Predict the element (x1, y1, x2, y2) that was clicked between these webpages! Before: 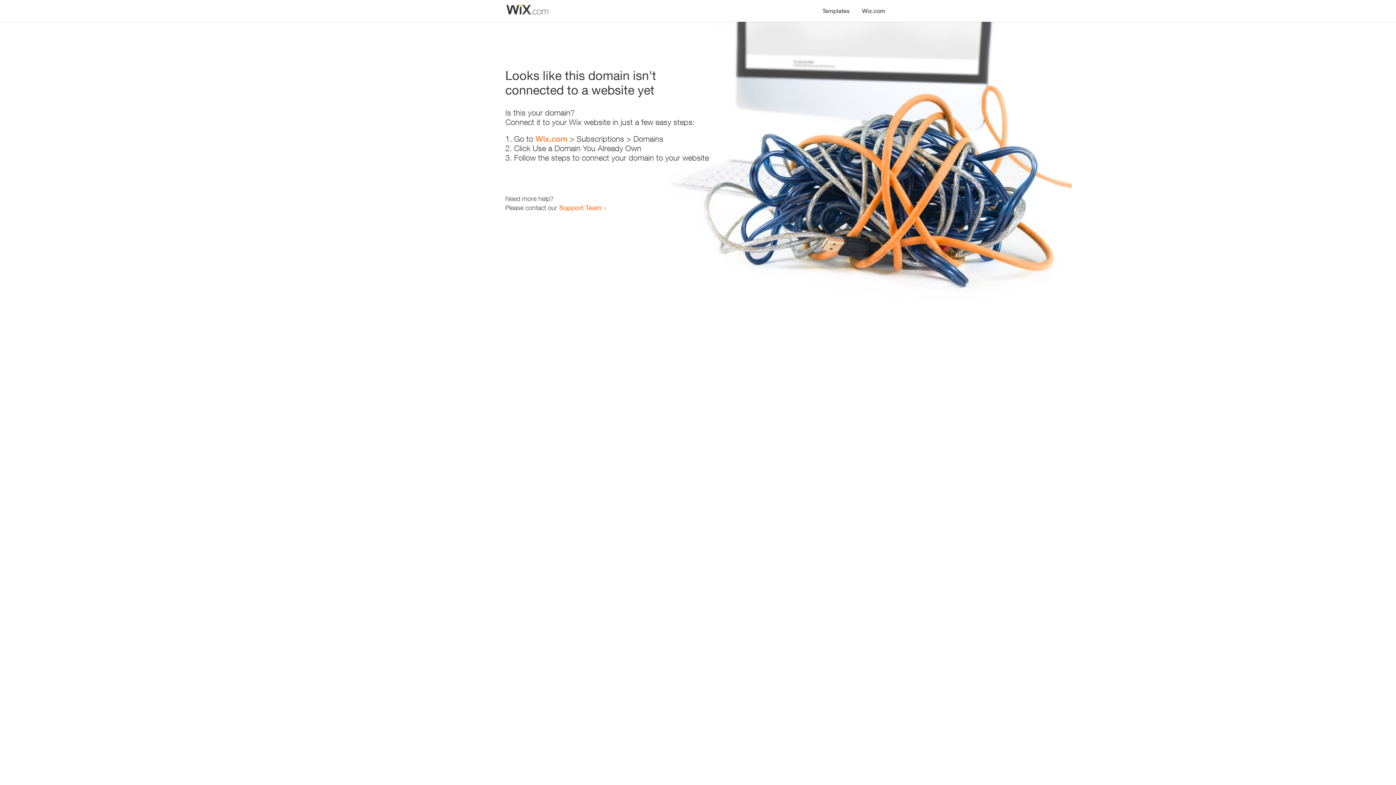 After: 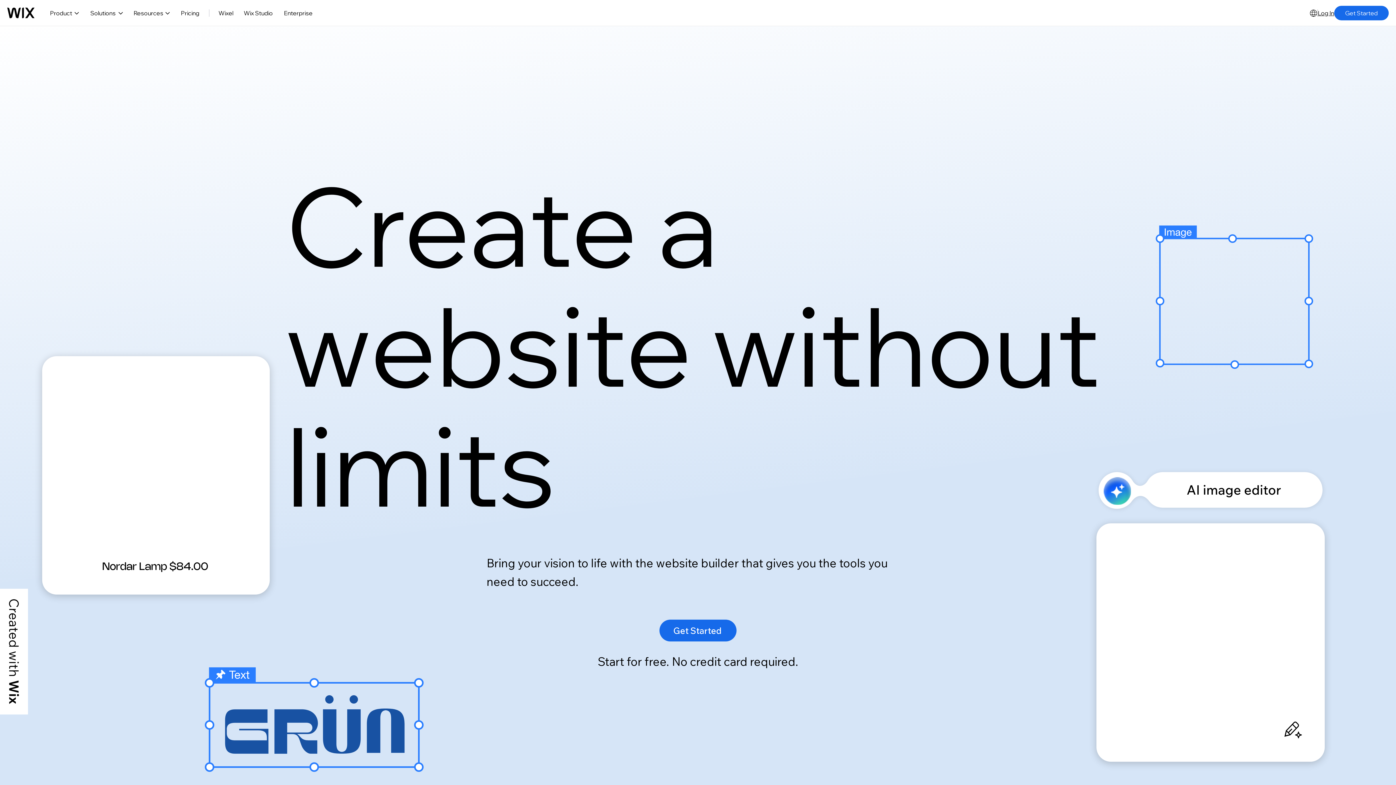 Action: bbox: (856, 0, 890, 14) label: Wix.com